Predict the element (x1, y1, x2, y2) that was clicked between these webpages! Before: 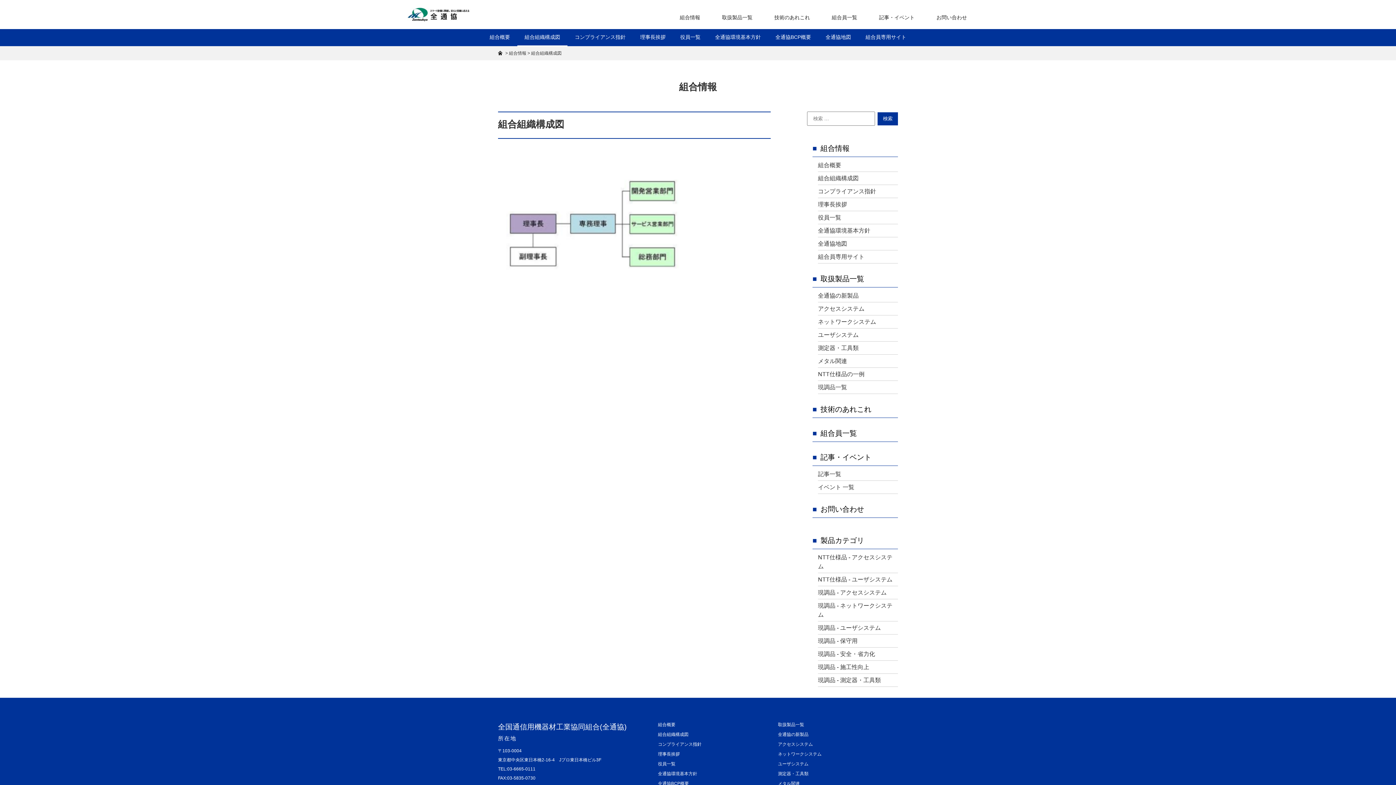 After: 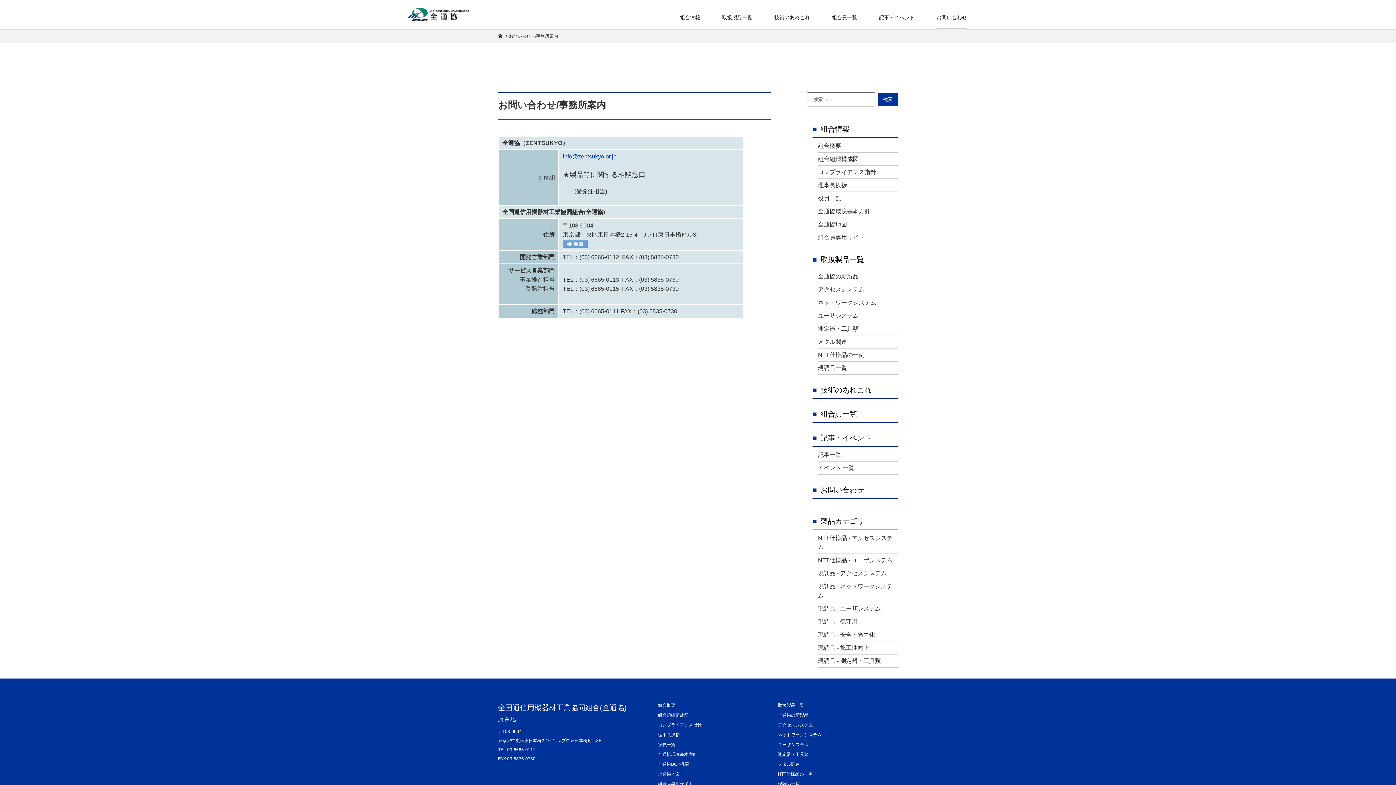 Action: label: お問い合わせ bbox: (936, 7, 967, 29)